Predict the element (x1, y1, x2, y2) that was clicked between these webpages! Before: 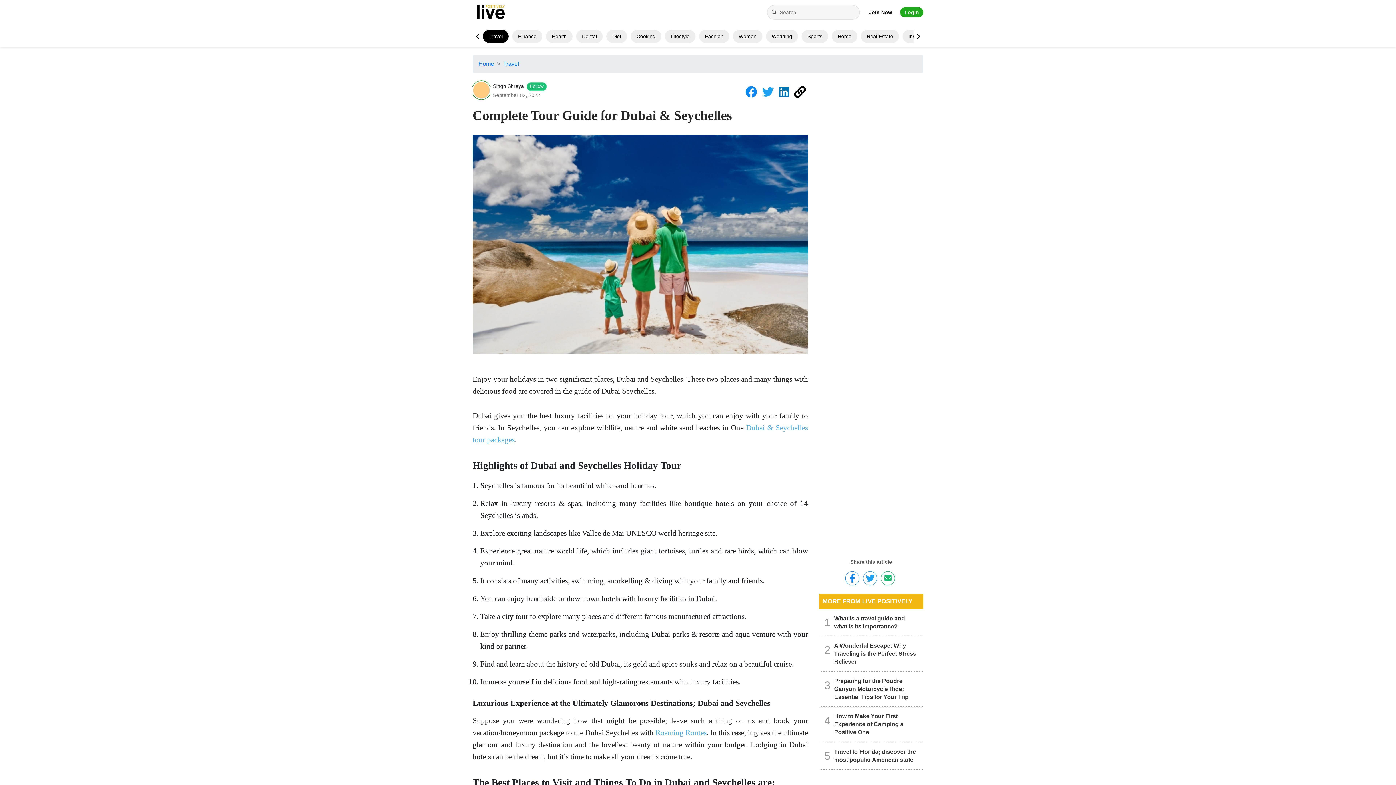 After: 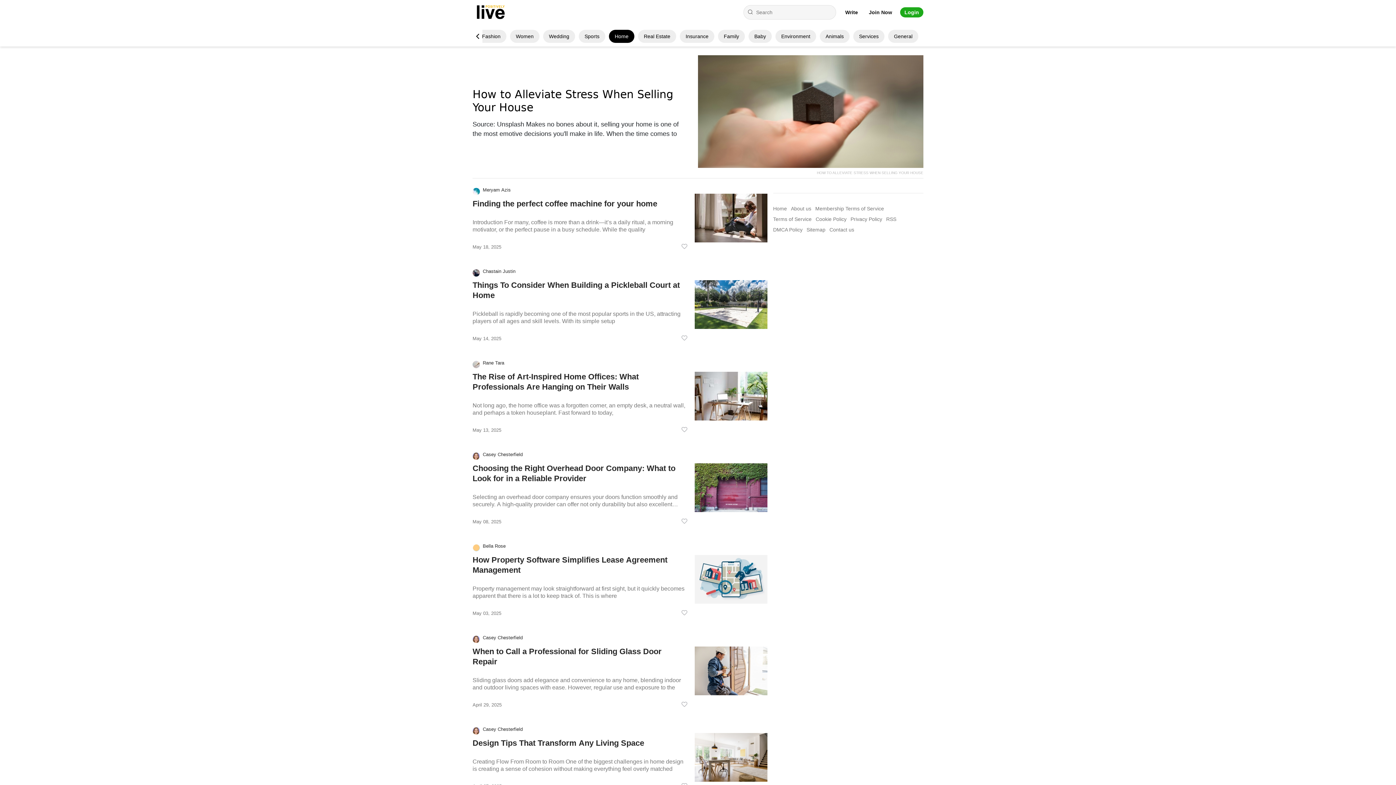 Action: label: Home bbox: (837, 33, 851, 39)